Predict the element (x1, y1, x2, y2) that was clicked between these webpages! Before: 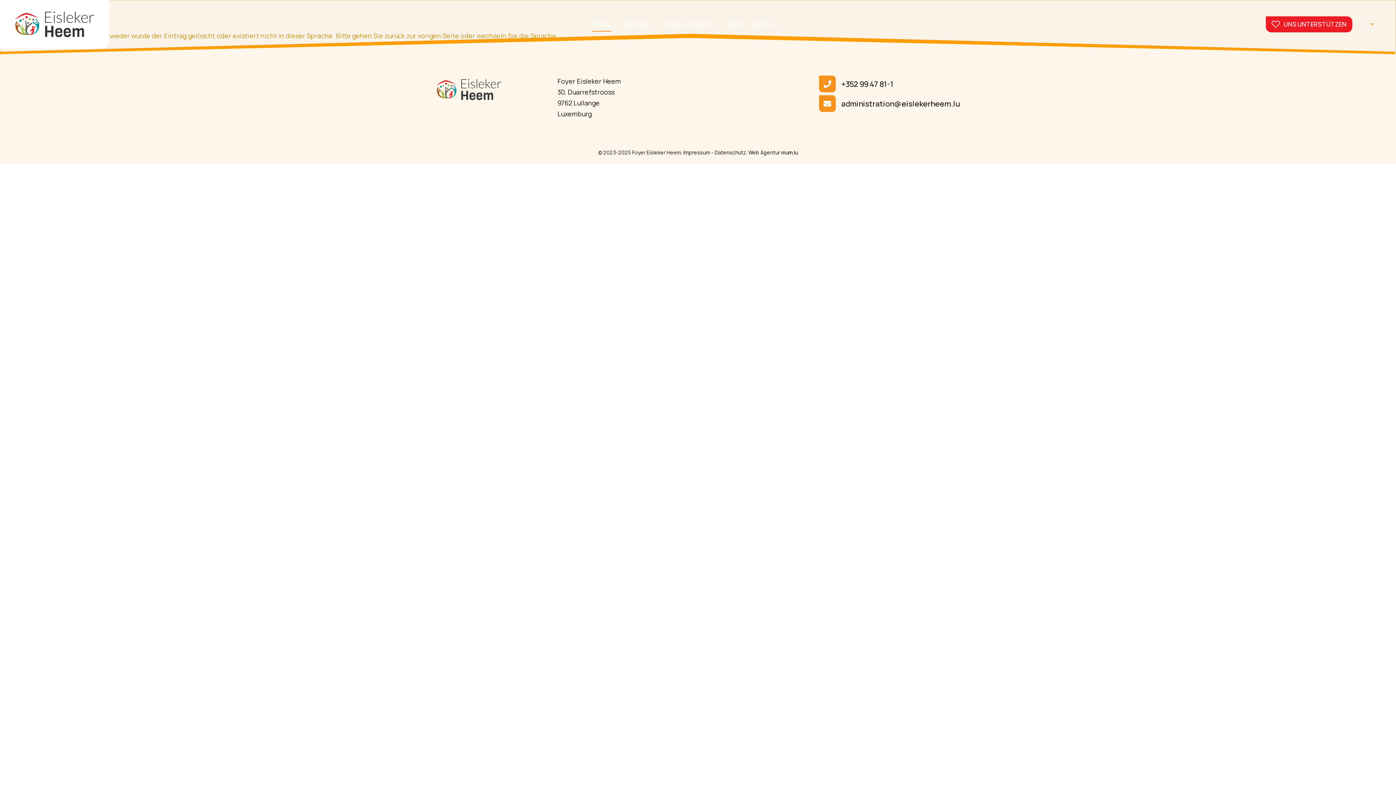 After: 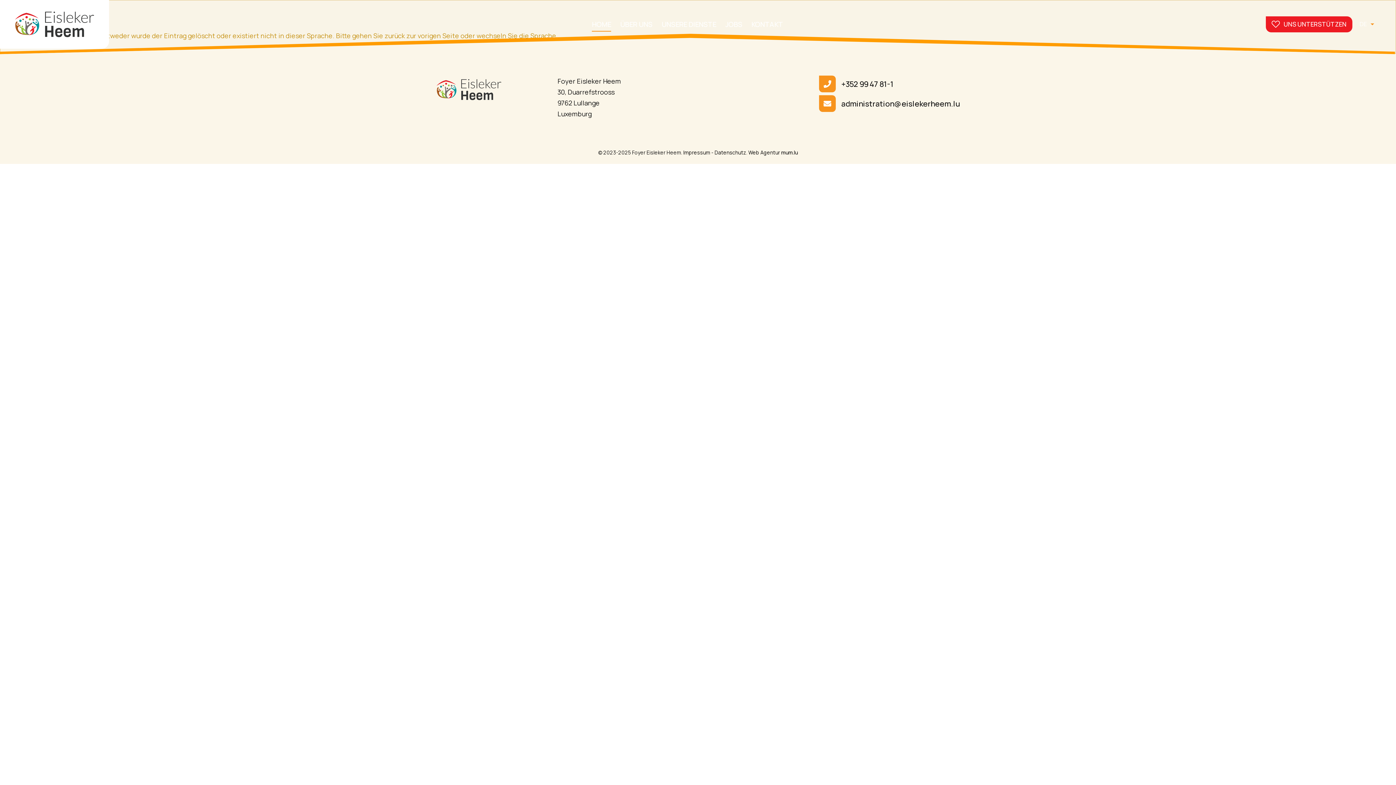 Action: bbox: (748, 149, 780, 156) label: Web Agentur